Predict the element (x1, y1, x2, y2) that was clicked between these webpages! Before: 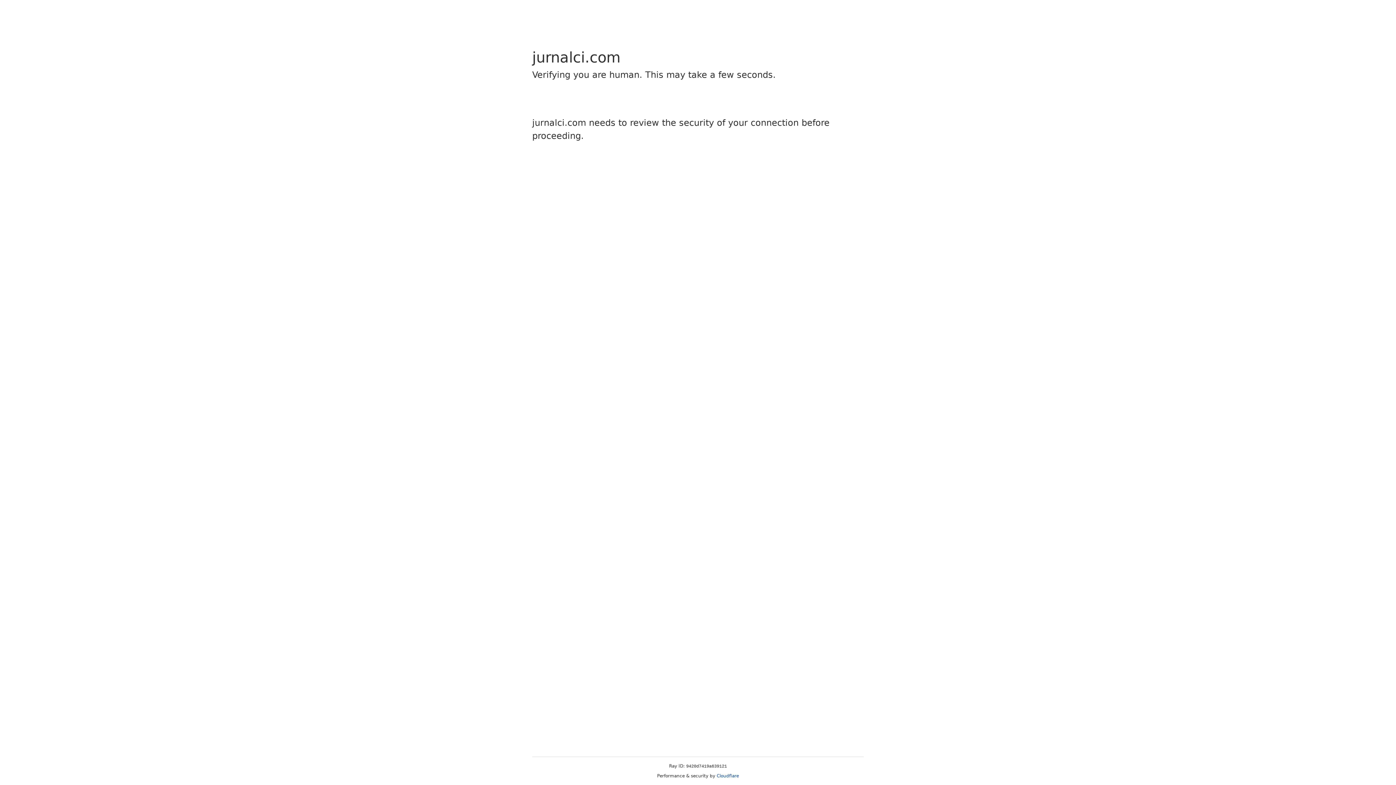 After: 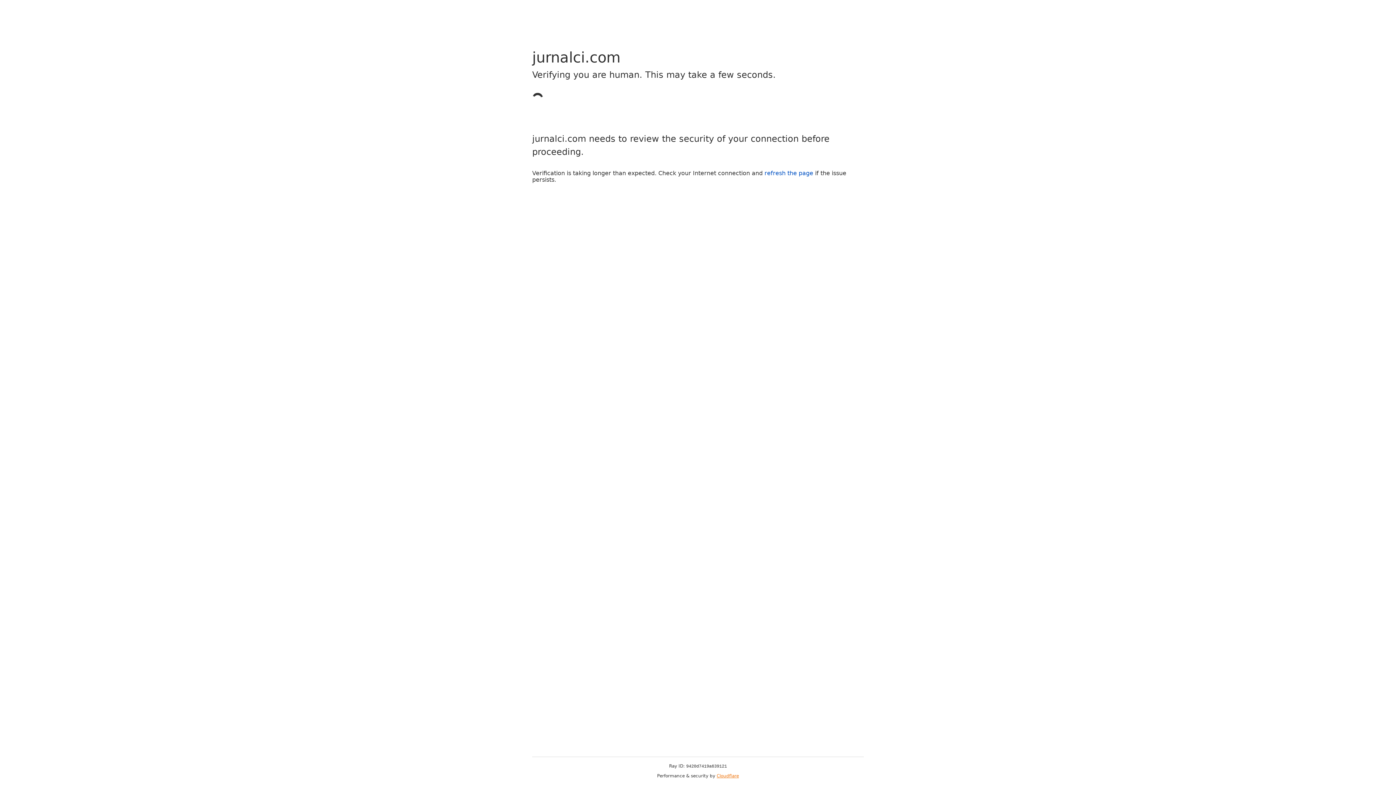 Action: bbox: (716, 773, 739, 778) label: Cloudflare